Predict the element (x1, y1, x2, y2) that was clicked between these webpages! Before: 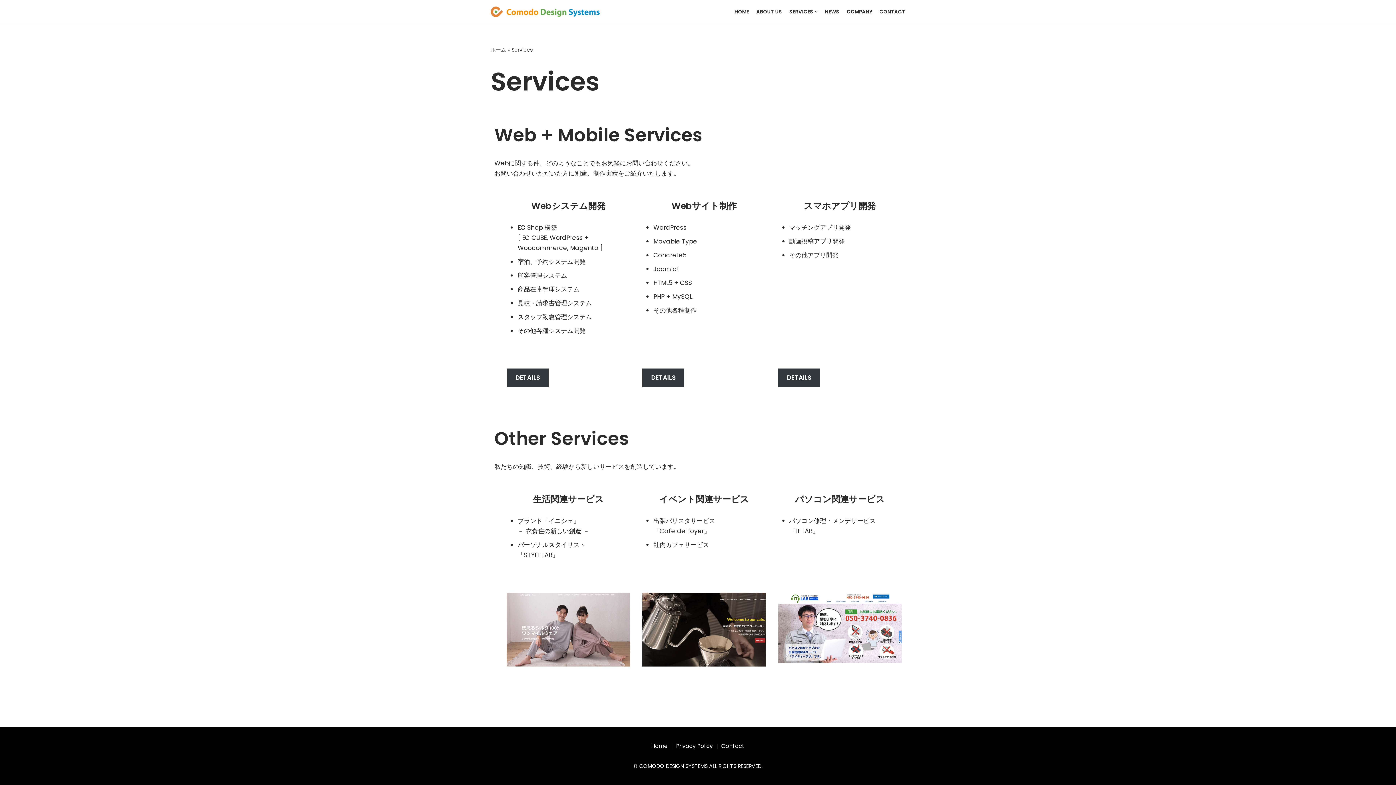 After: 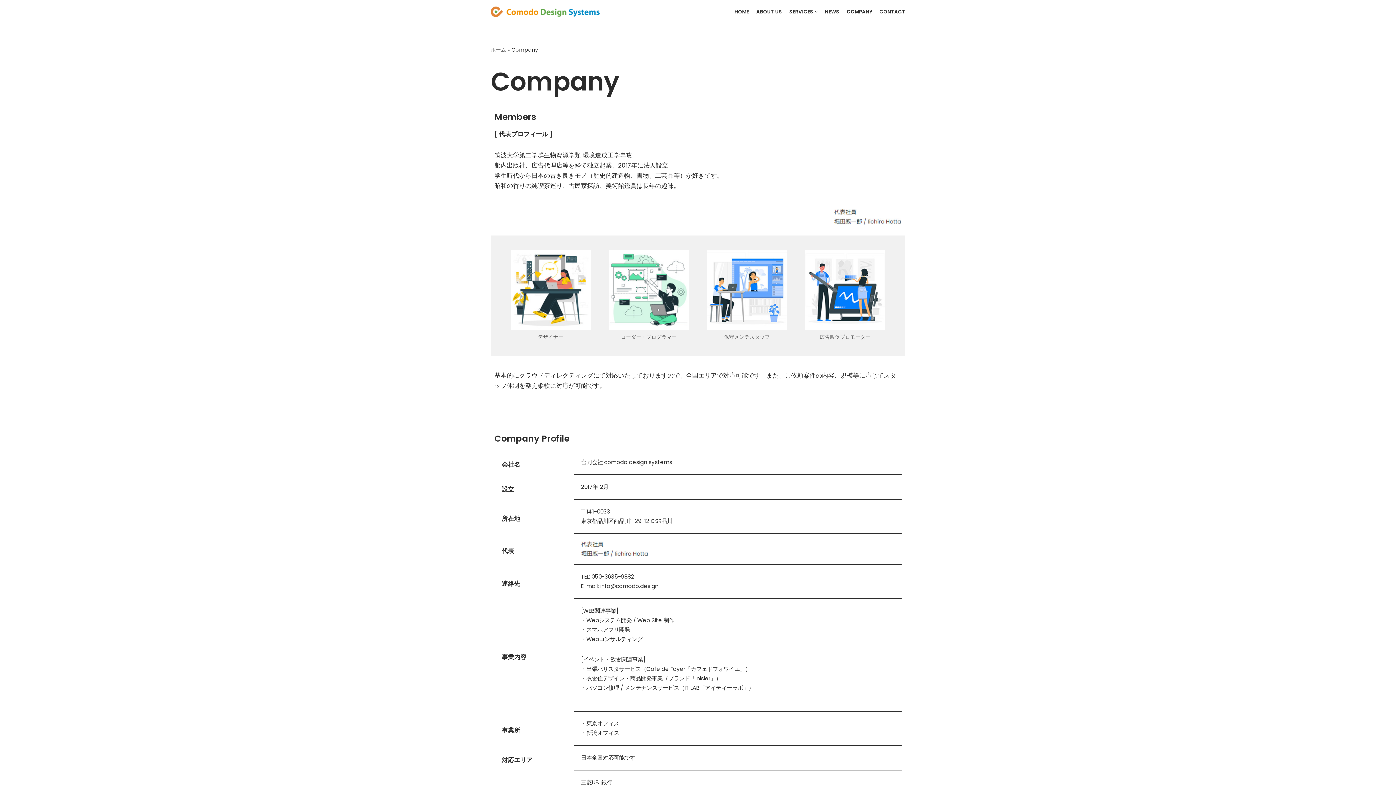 Action: label: COMPANY bbox: (846, 7, 872, 16)